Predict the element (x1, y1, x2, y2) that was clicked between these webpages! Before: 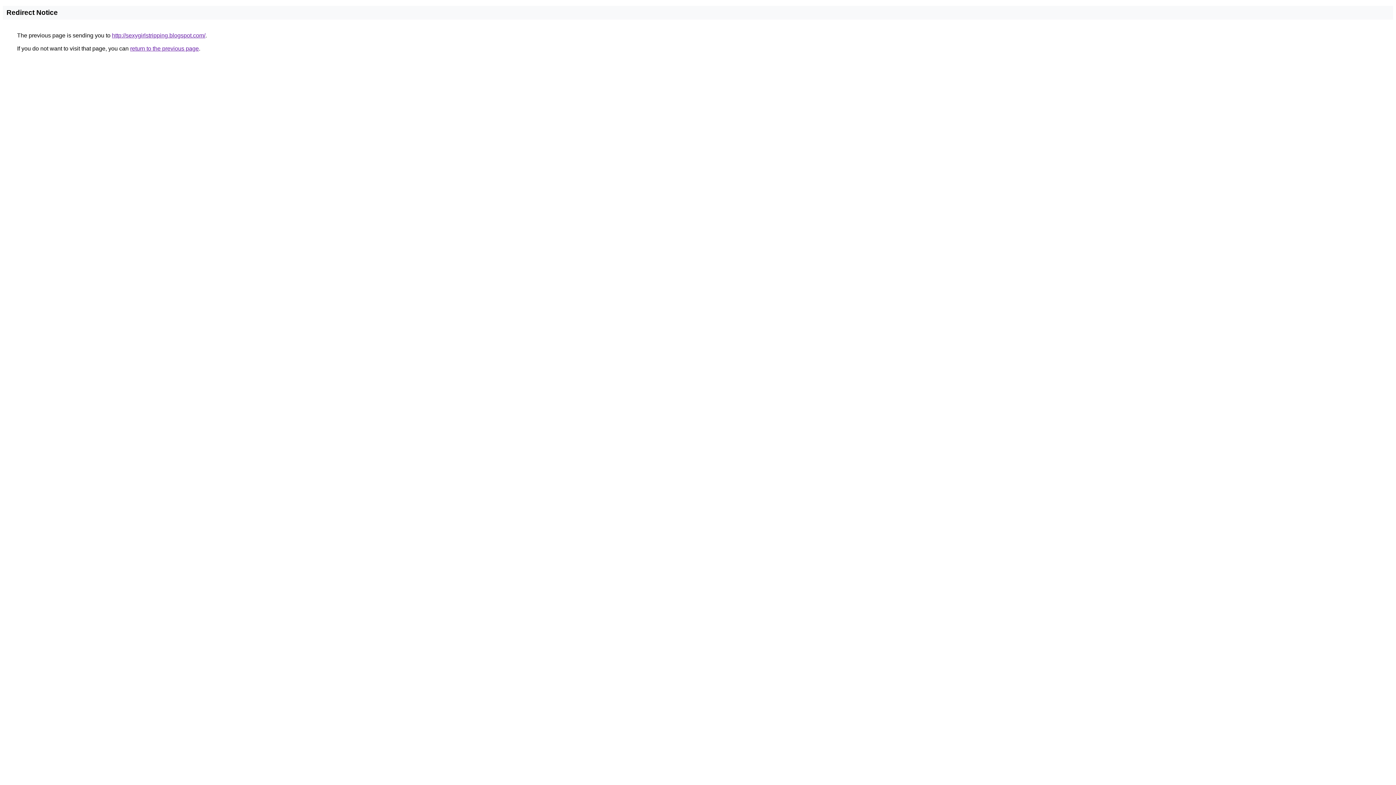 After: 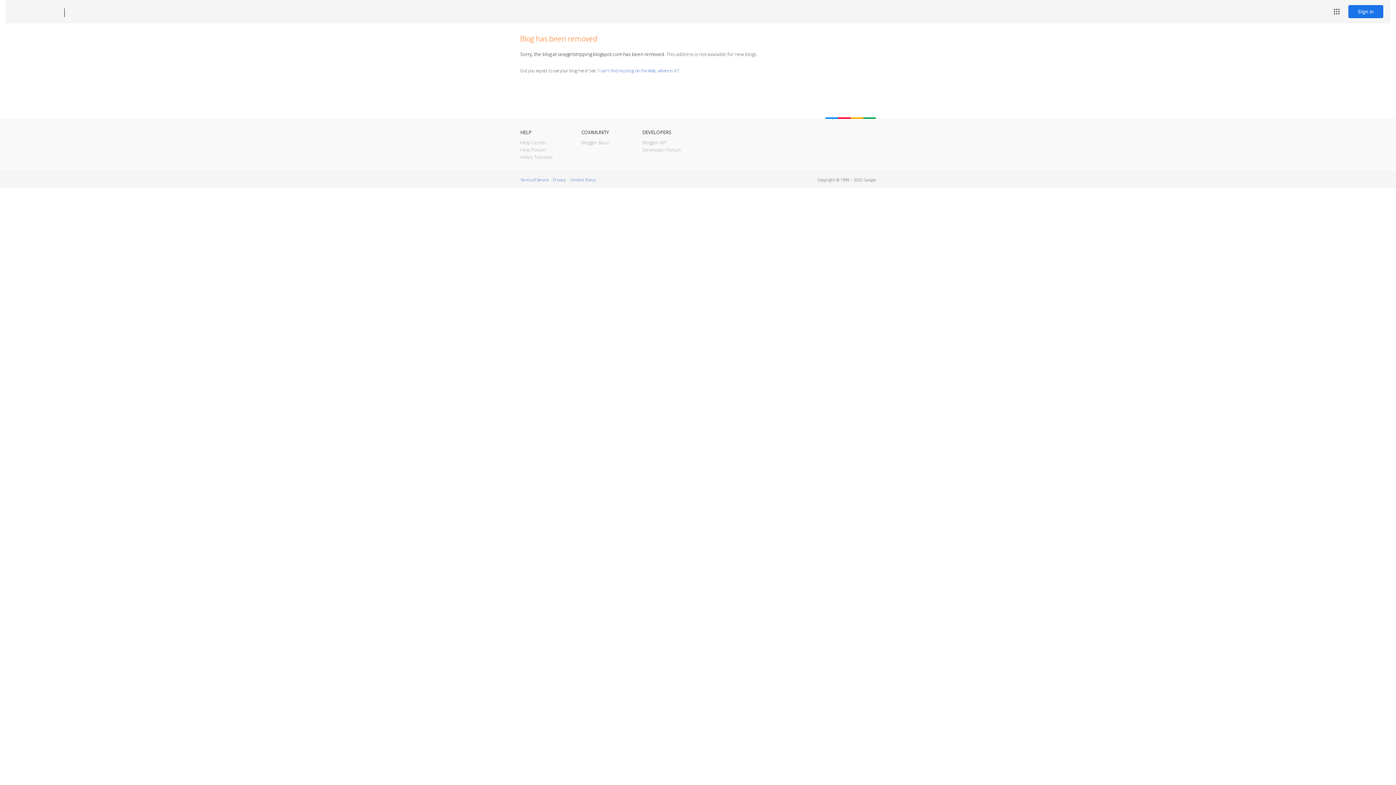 Action: bbox: (112, 32, 205, 38) label: http://sexygirlstripping.blogspot.com/